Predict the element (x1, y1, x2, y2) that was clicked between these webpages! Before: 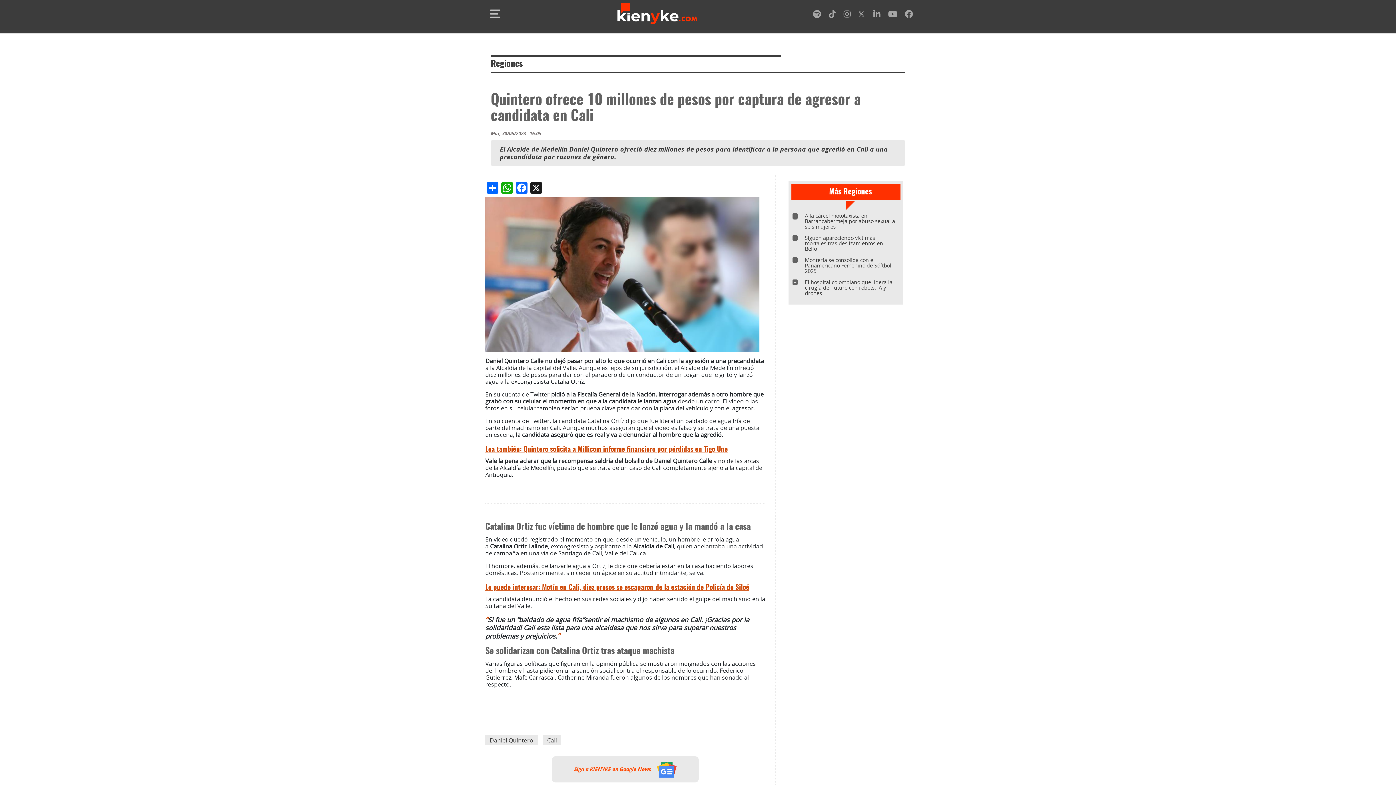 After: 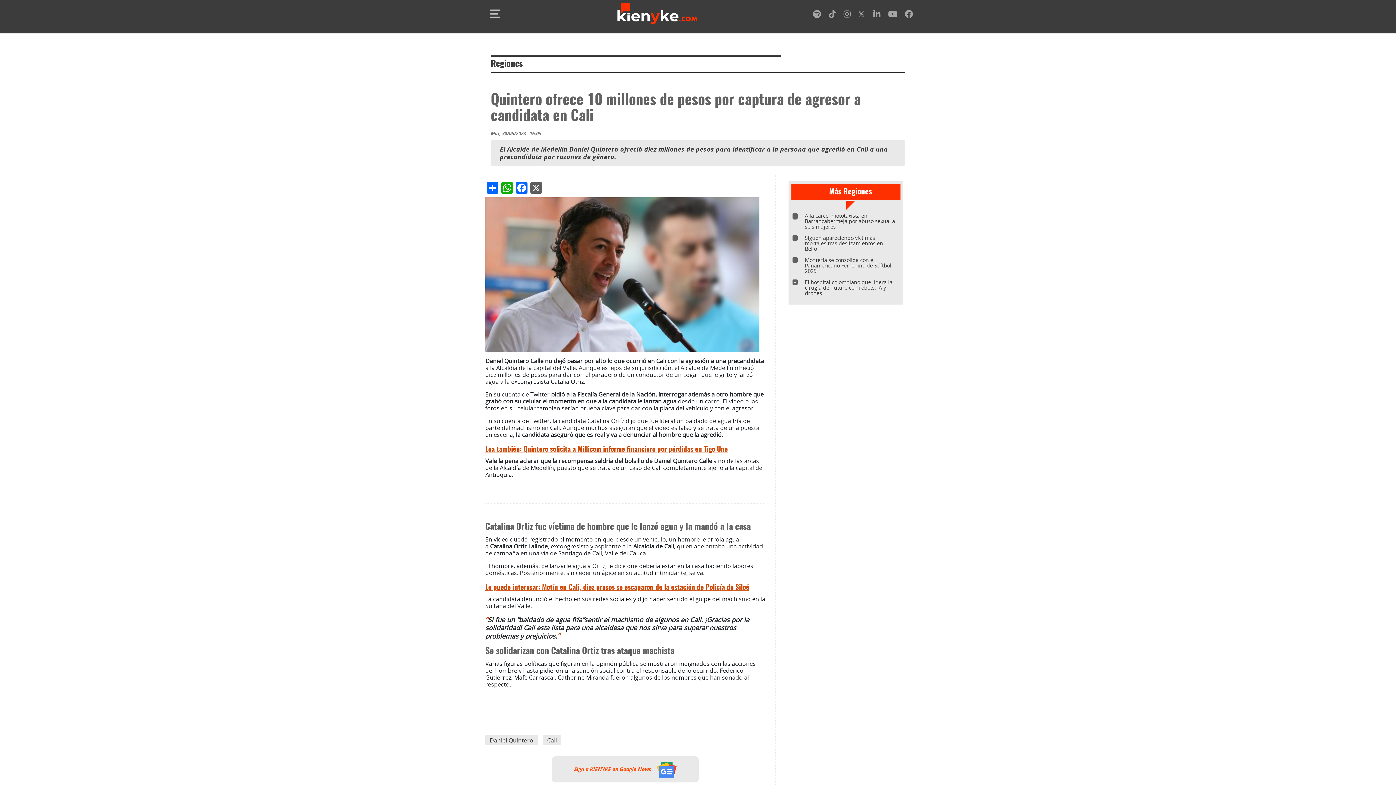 Action: label: X bbox: (529, 181, 543, 193)